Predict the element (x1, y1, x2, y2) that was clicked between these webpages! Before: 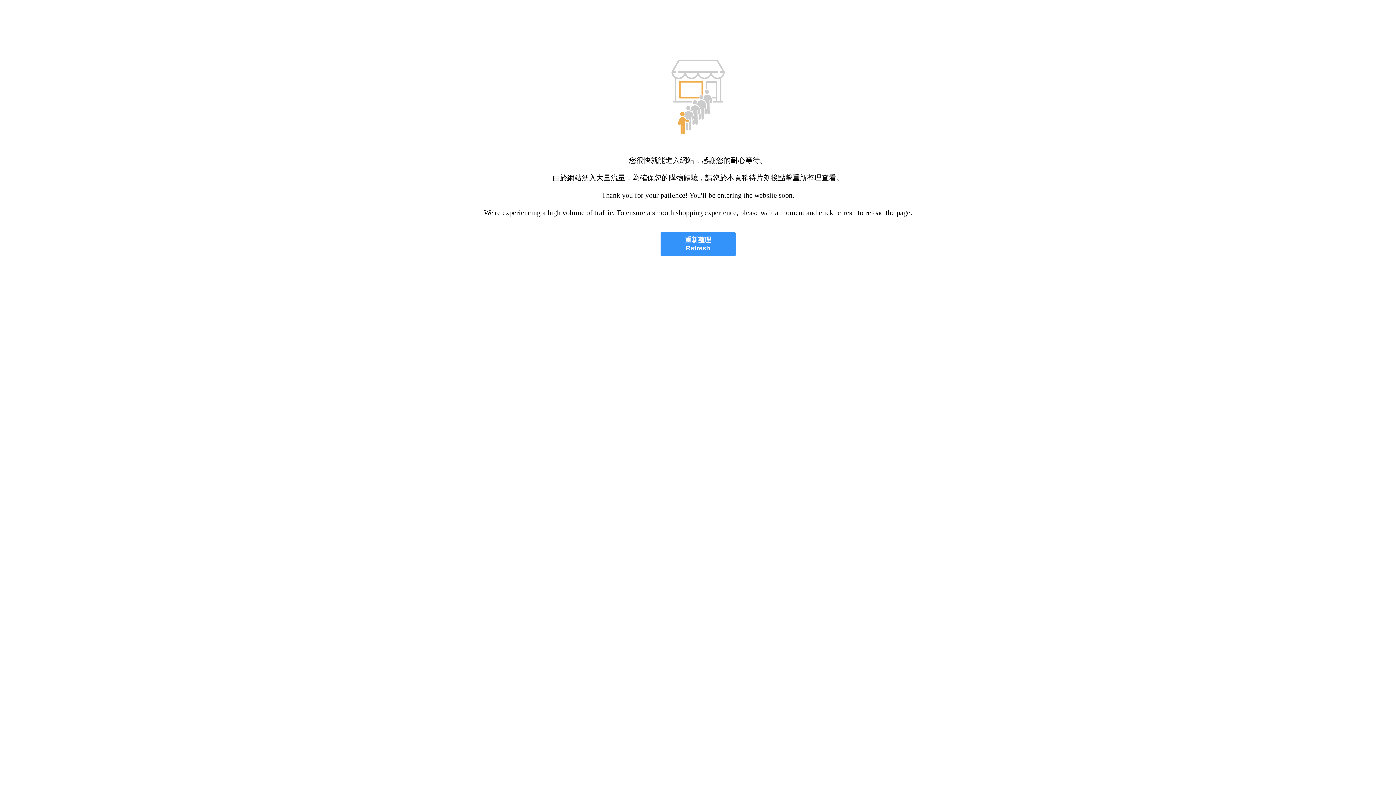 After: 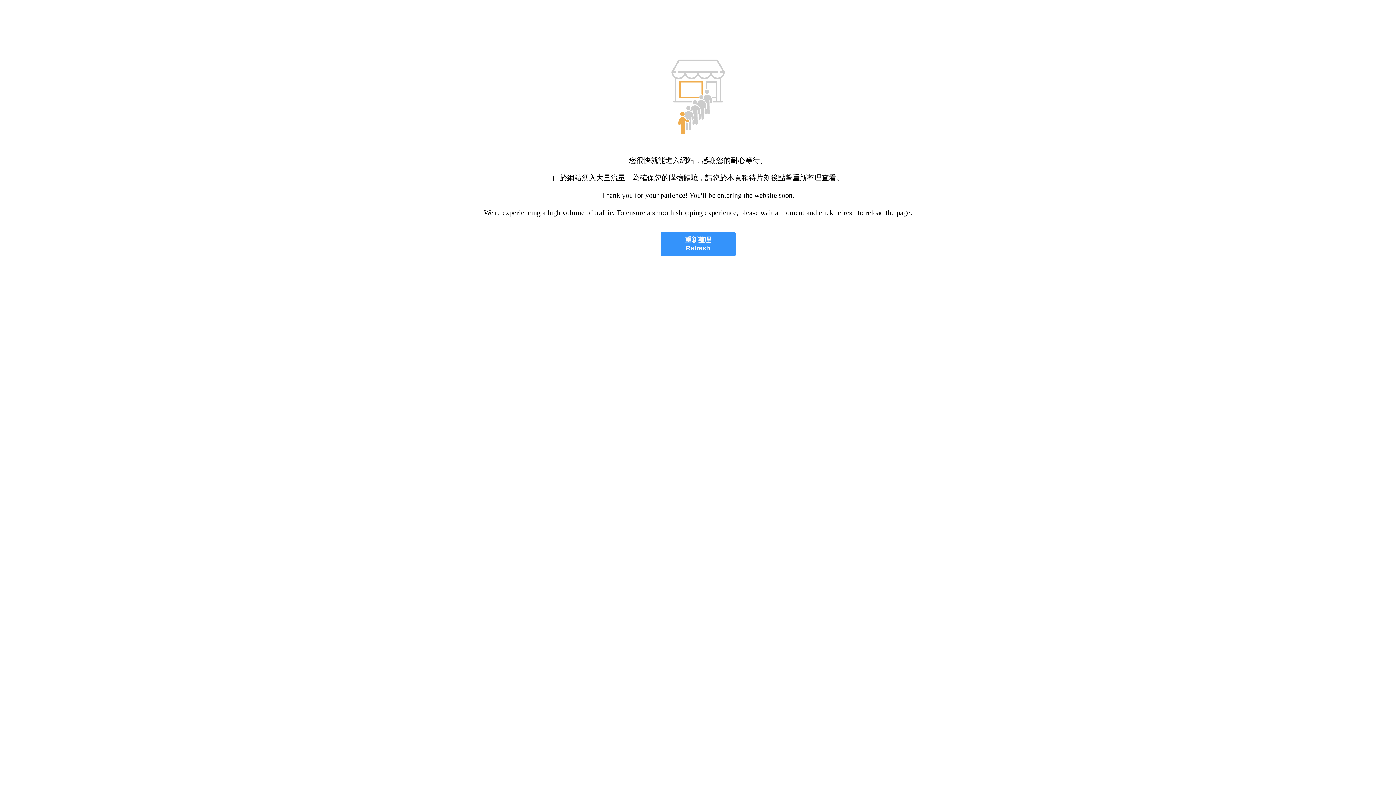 Action: bbox: (660, 232, 735, 256) label: 重新整理
Refresh